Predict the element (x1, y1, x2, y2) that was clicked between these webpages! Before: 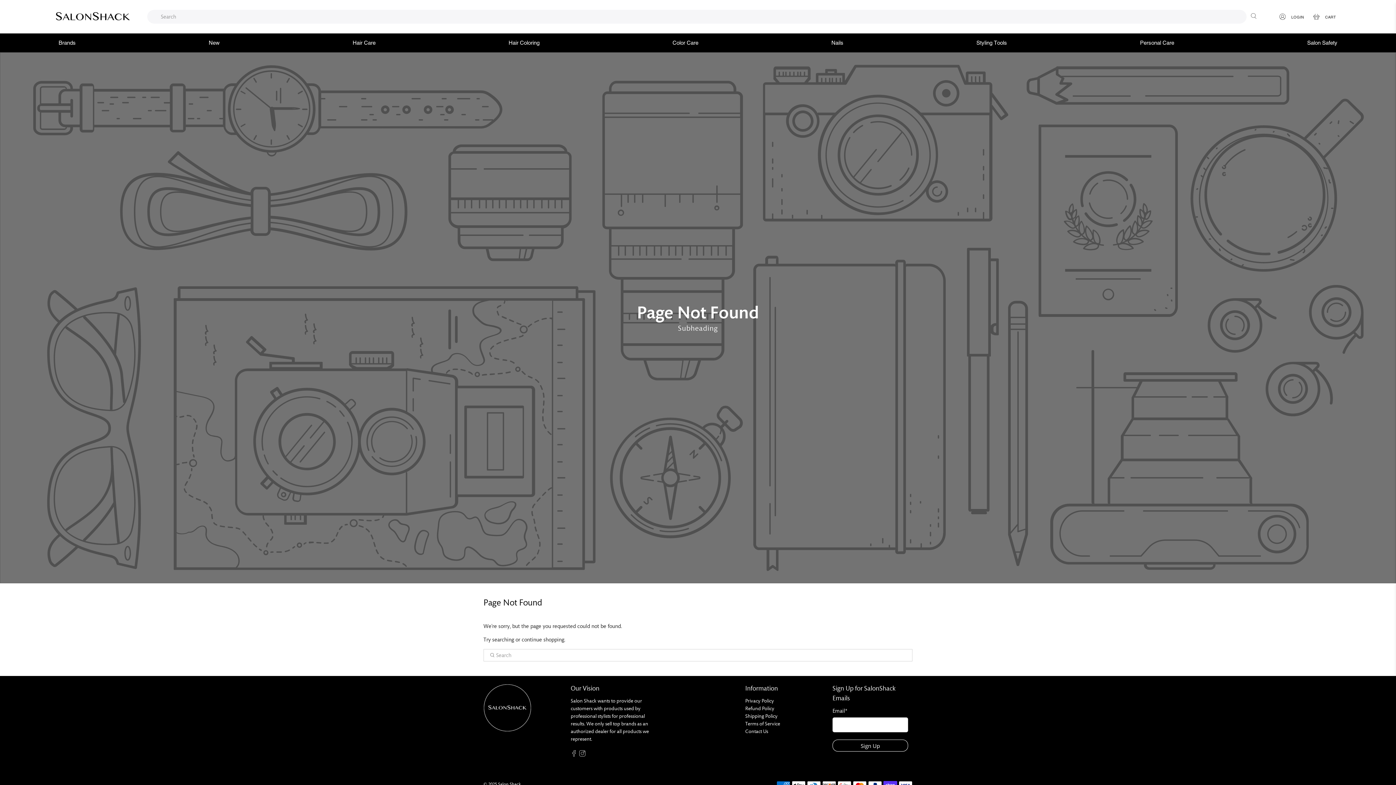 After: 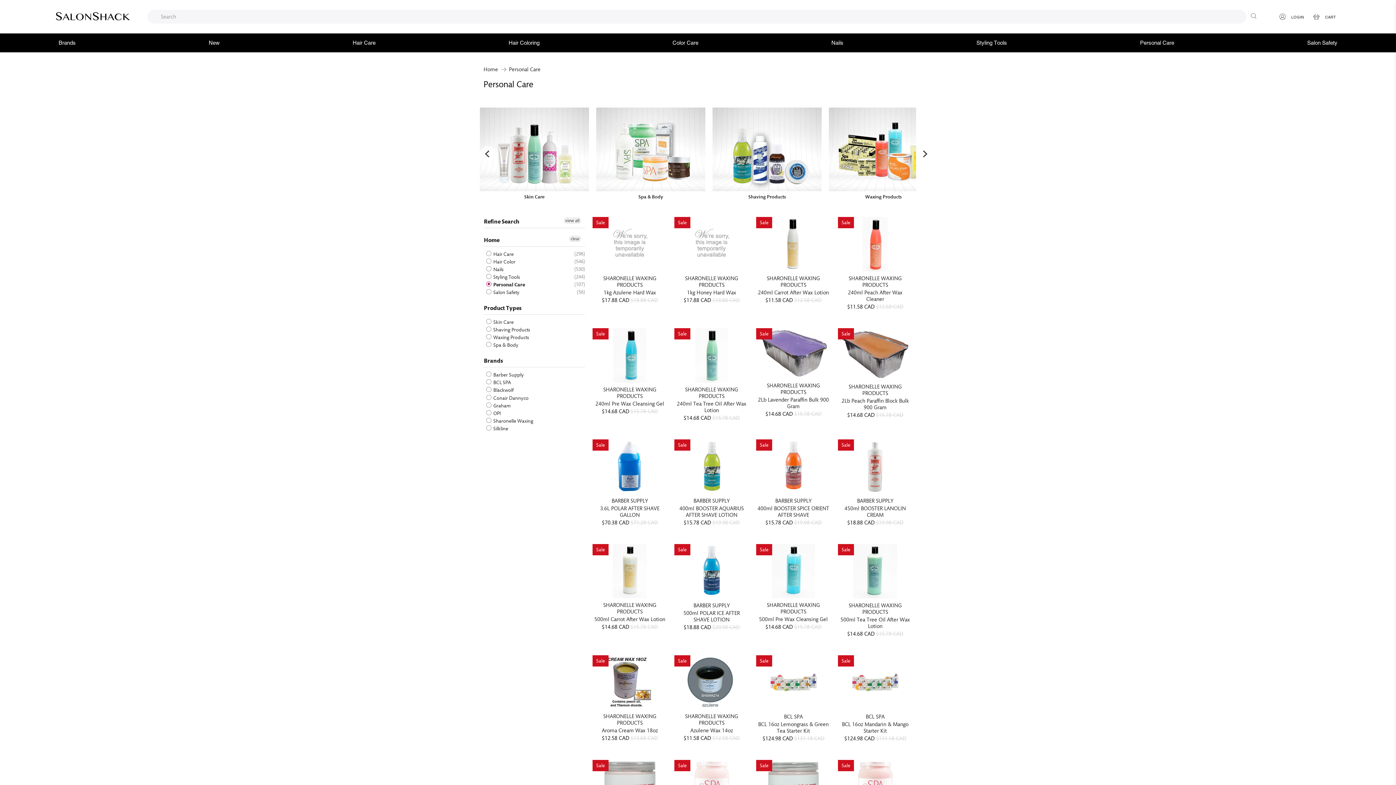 Action: bbox: (1136, 33, 1178, 52) label: Personal Care